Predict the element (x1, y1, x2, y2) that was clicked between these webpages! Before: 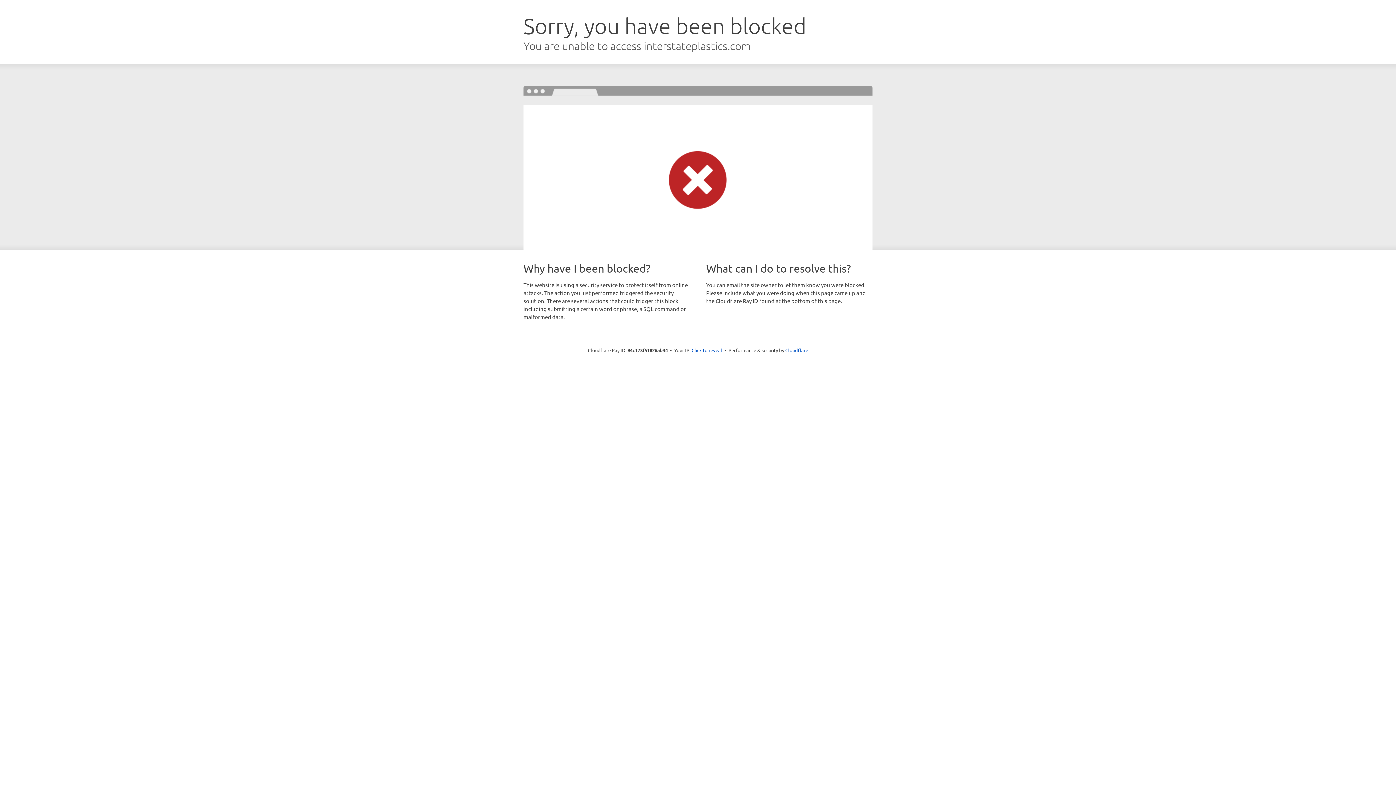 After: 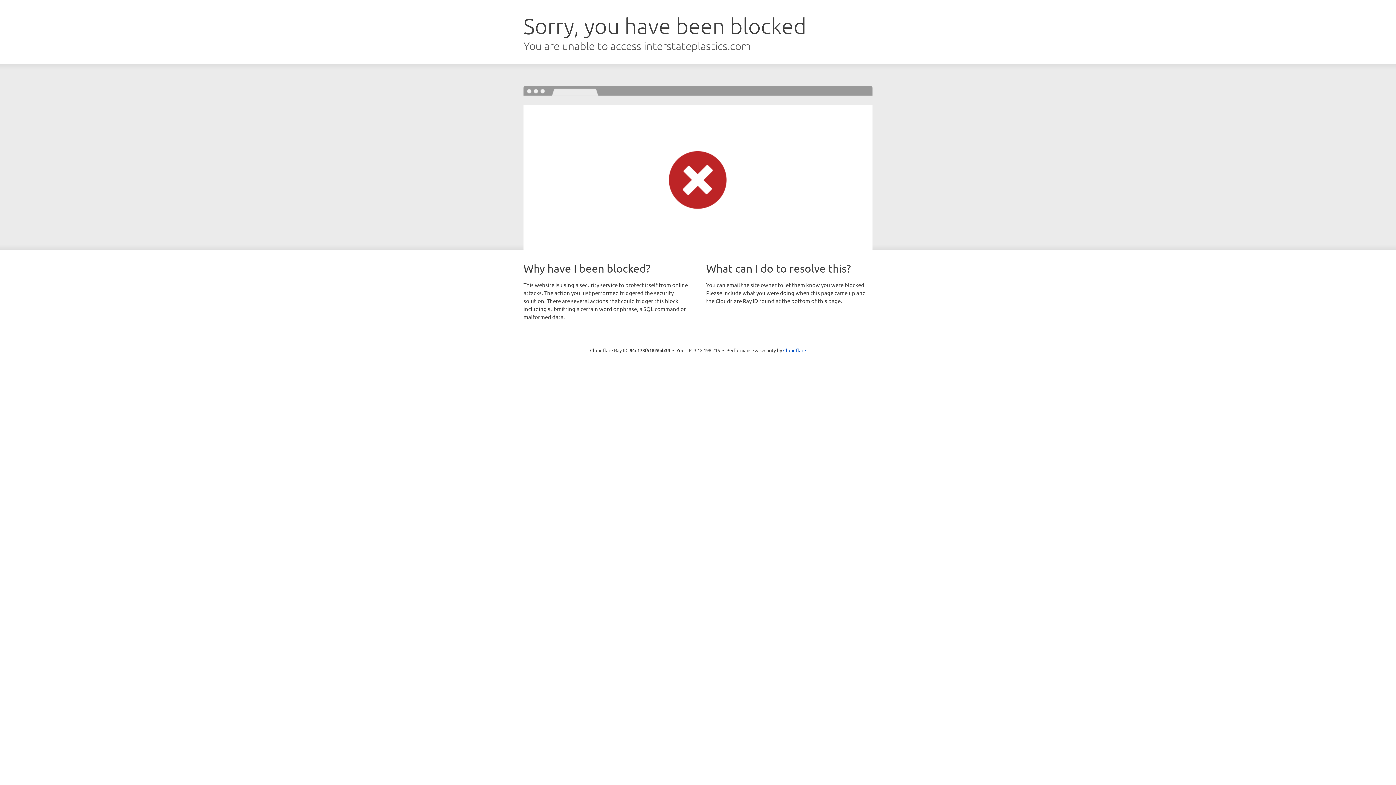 Action: label: Click to reveal bbox: (691, 346, 722, 353)